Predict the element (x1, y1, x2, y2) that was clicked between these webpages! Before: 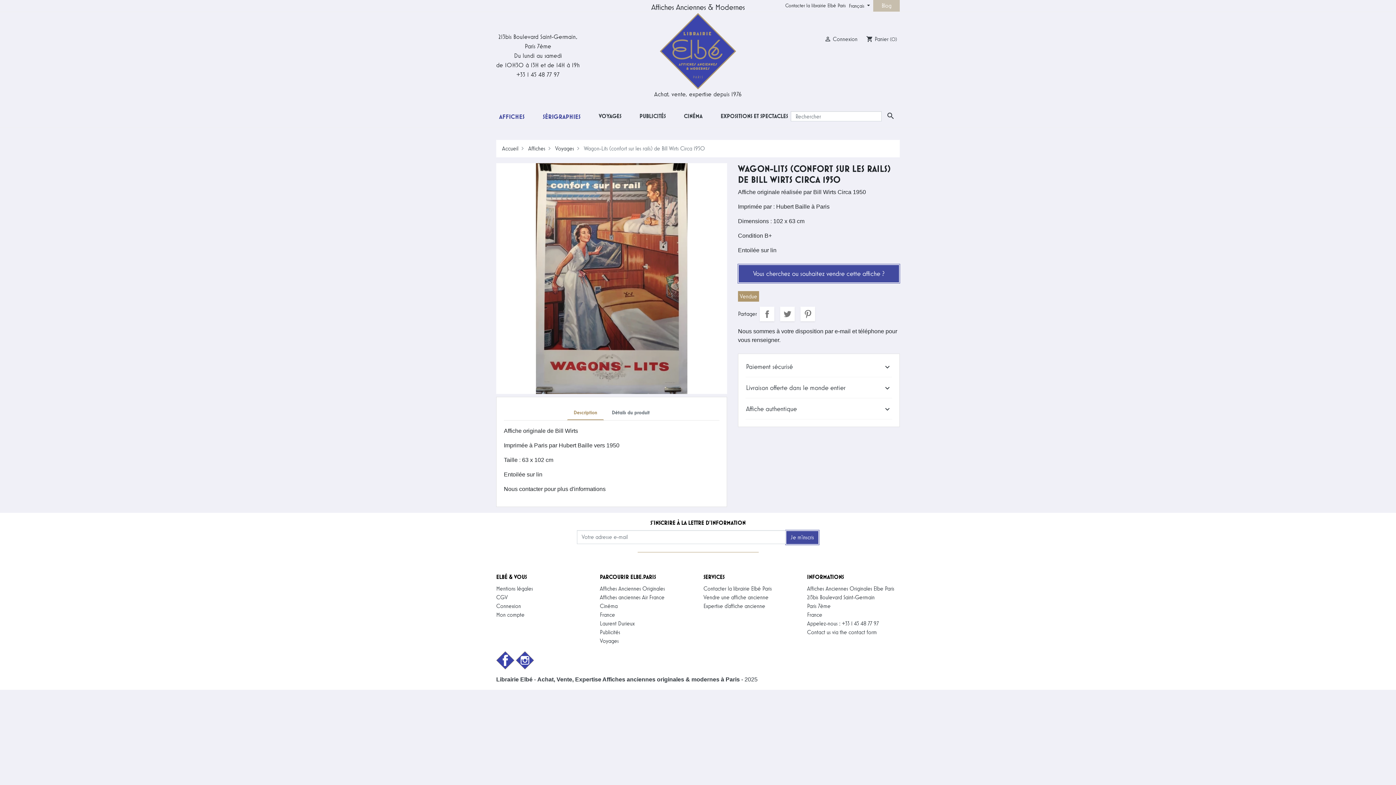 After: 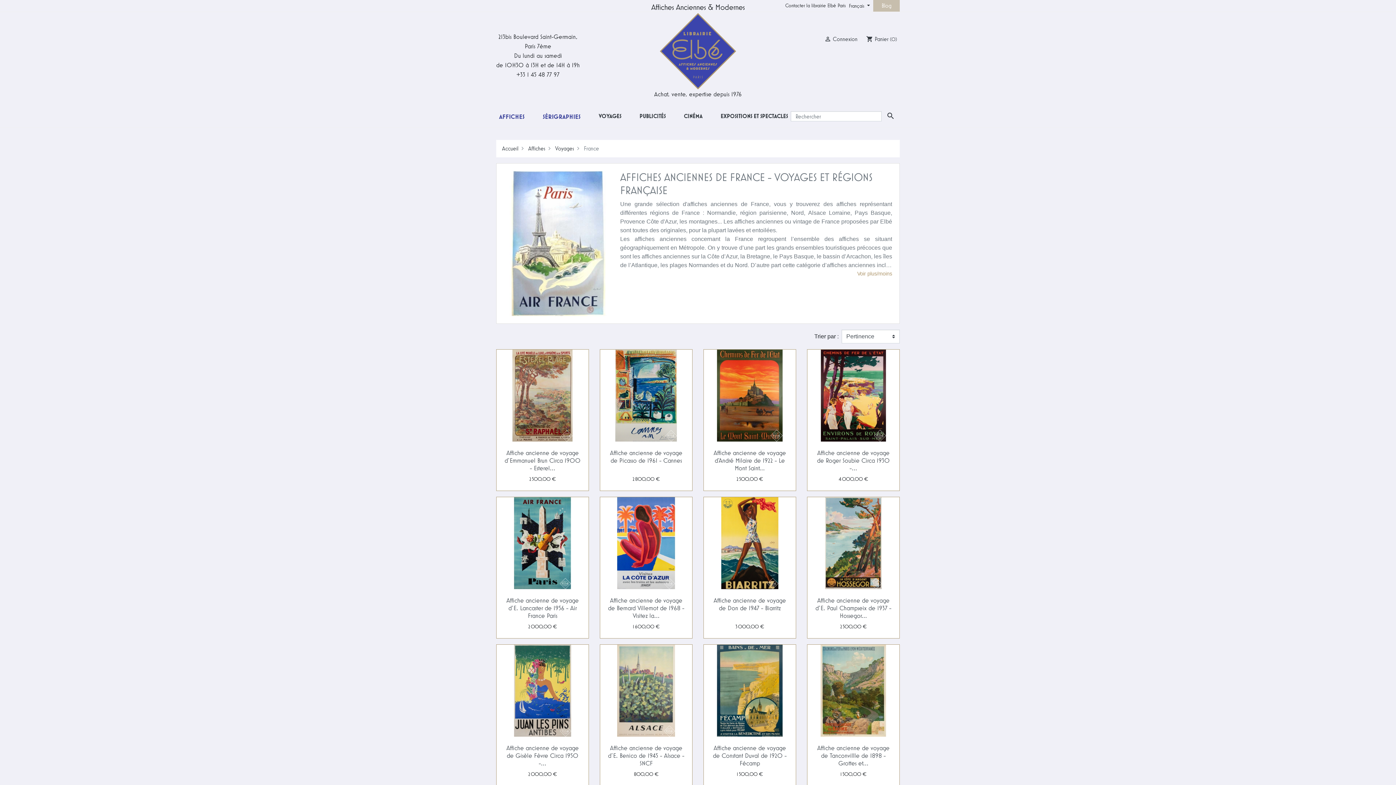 Action: bbox: (600, 611, 615, 618) label: France